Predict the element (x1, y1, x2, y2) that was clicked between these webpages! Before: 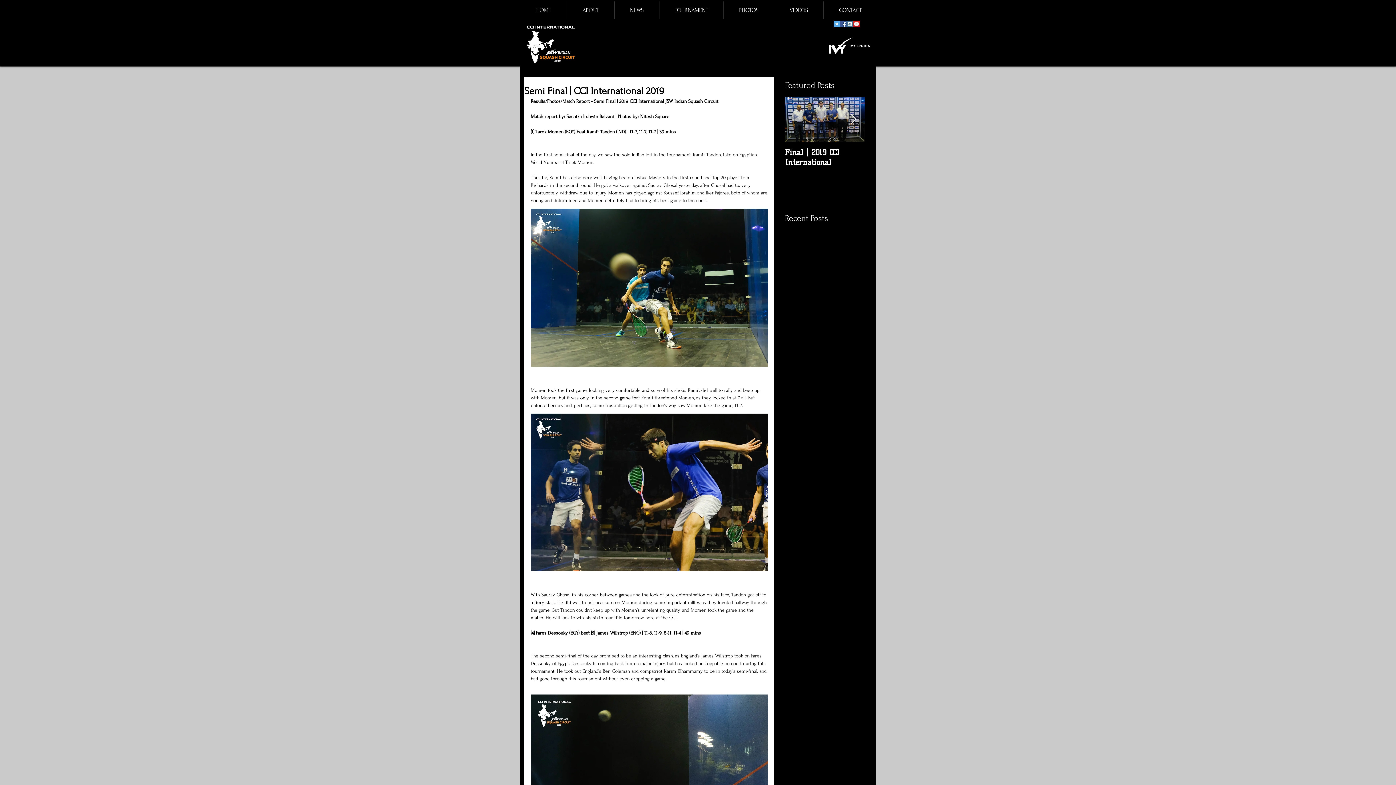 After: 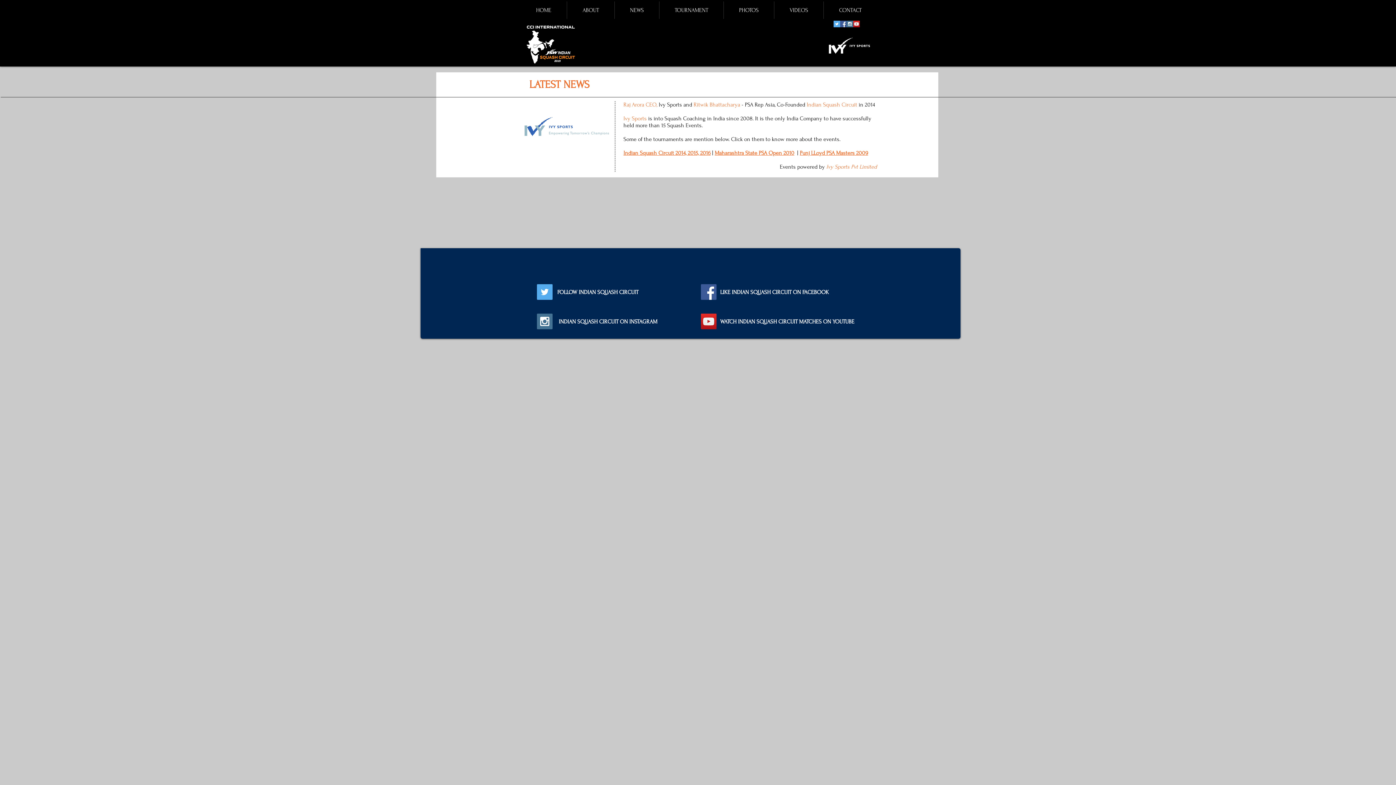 Action: bbox: (826, 35, 872, 55)